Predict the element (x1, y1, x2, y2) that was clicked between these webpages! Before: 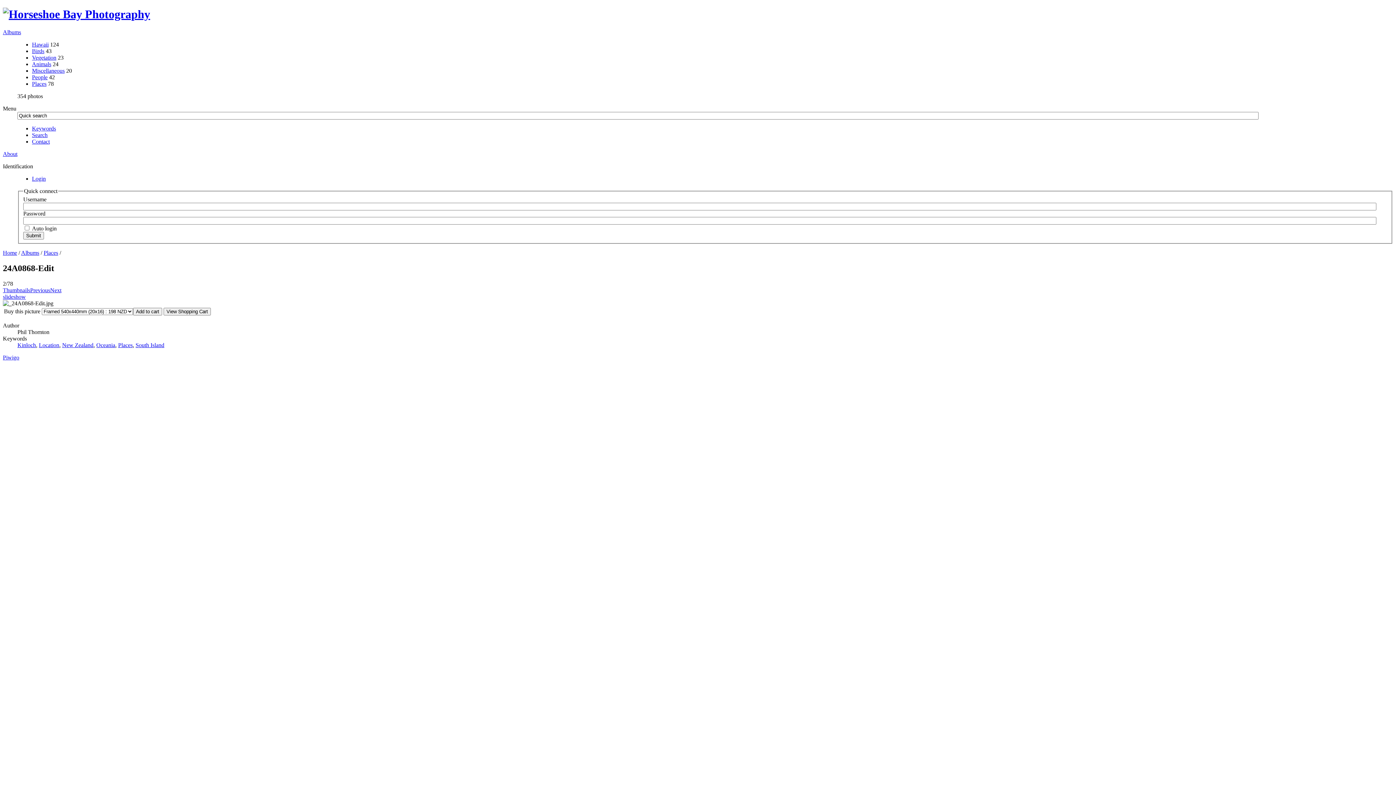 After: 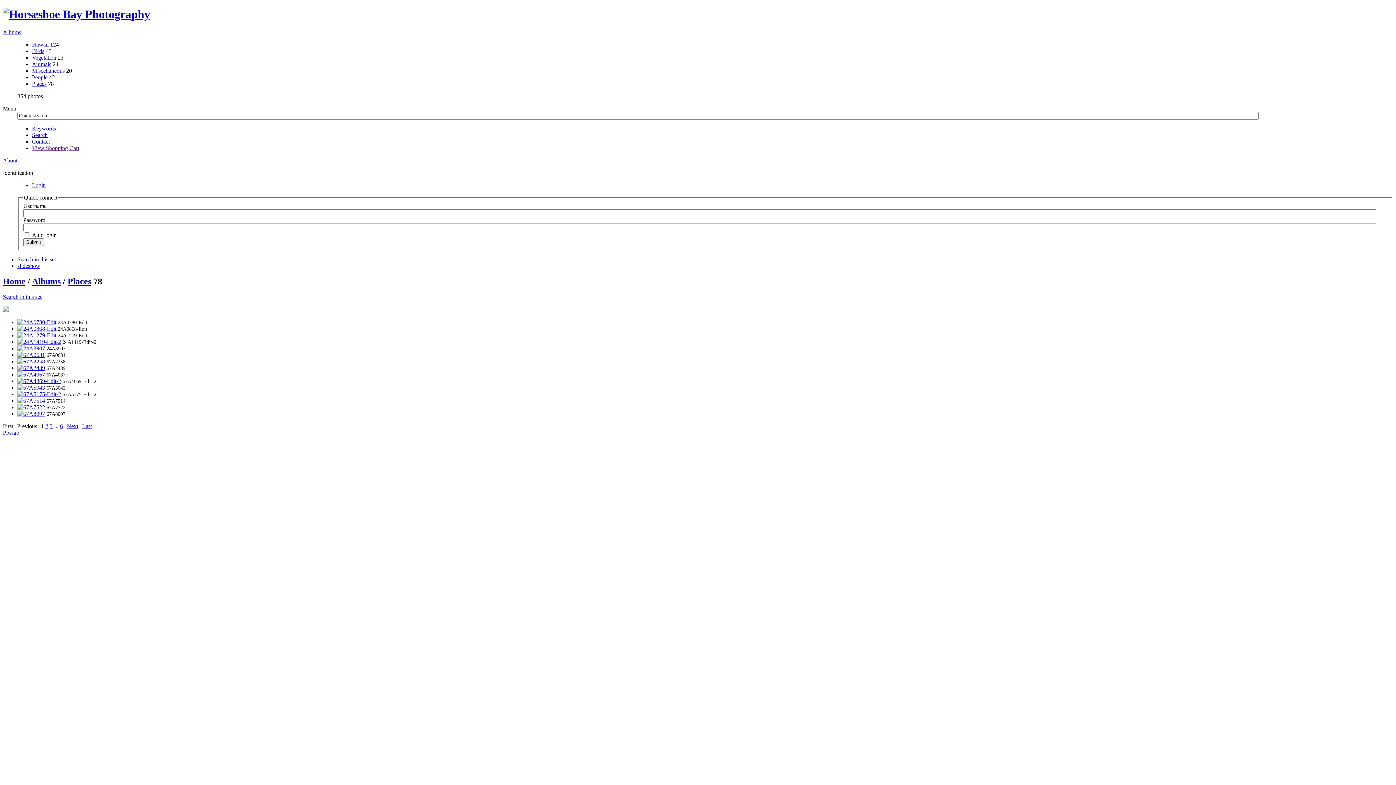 Action: label: Places bbox: (32, 80, 46, 86)